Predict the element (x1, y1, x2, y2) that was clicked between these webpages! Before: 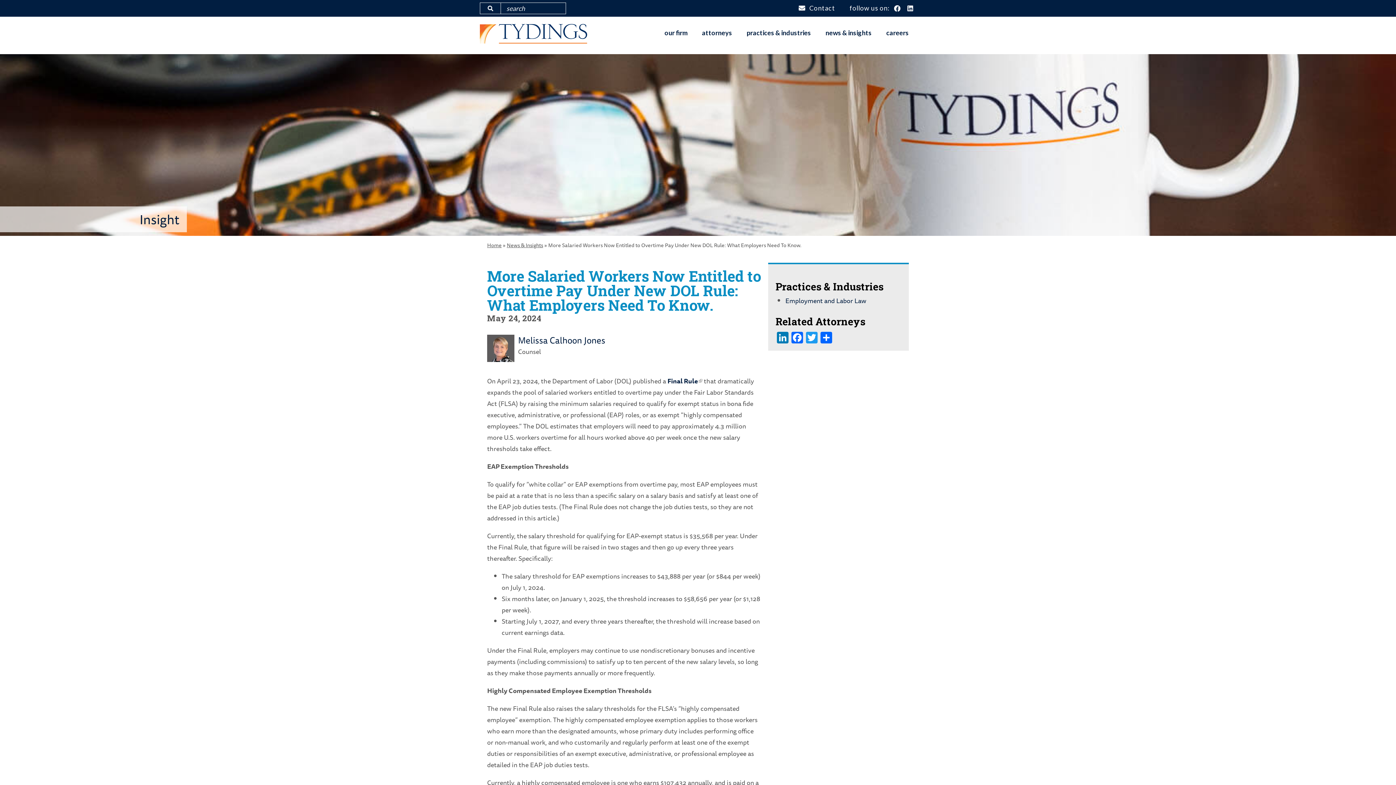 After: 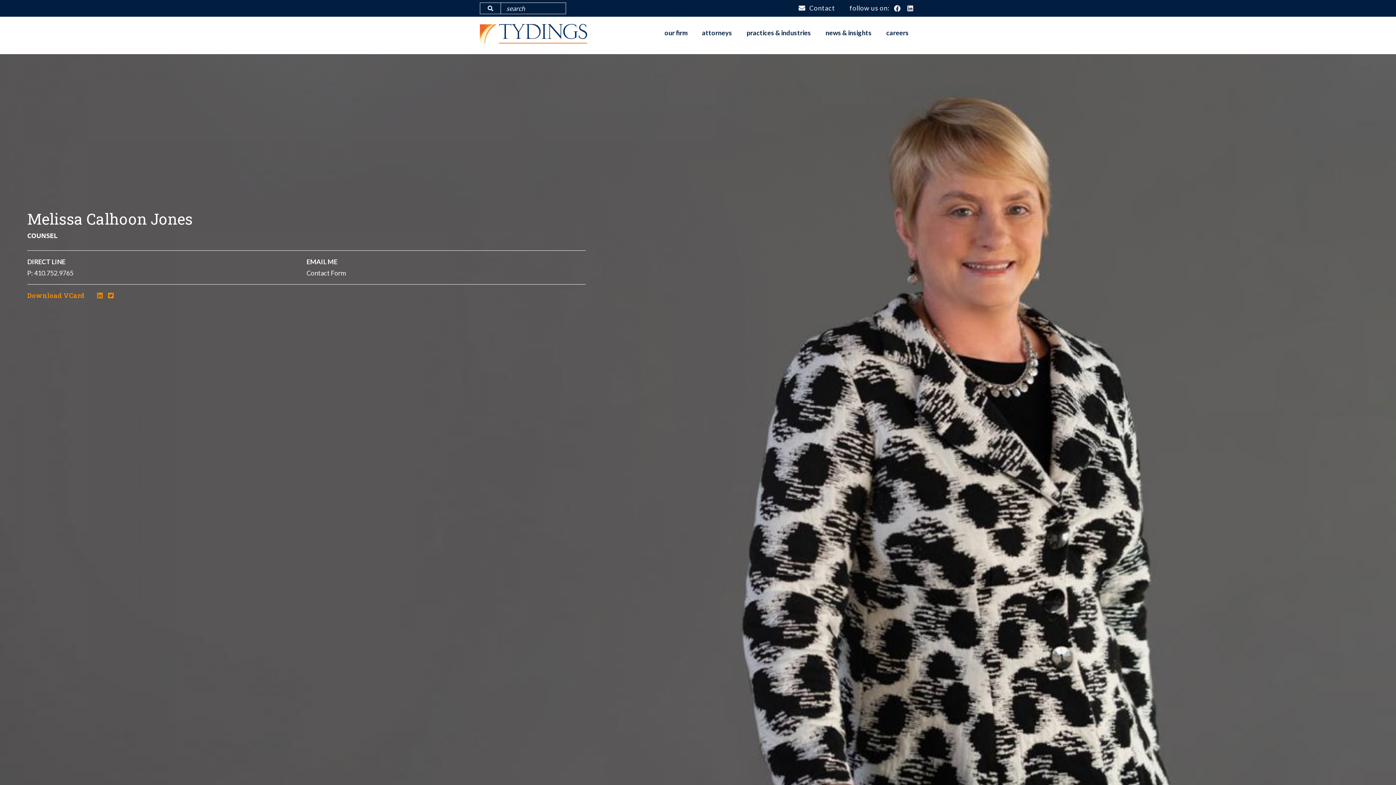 Action: label: Melissa Calhoon Jones bbox: (518, 333, 605, 347)